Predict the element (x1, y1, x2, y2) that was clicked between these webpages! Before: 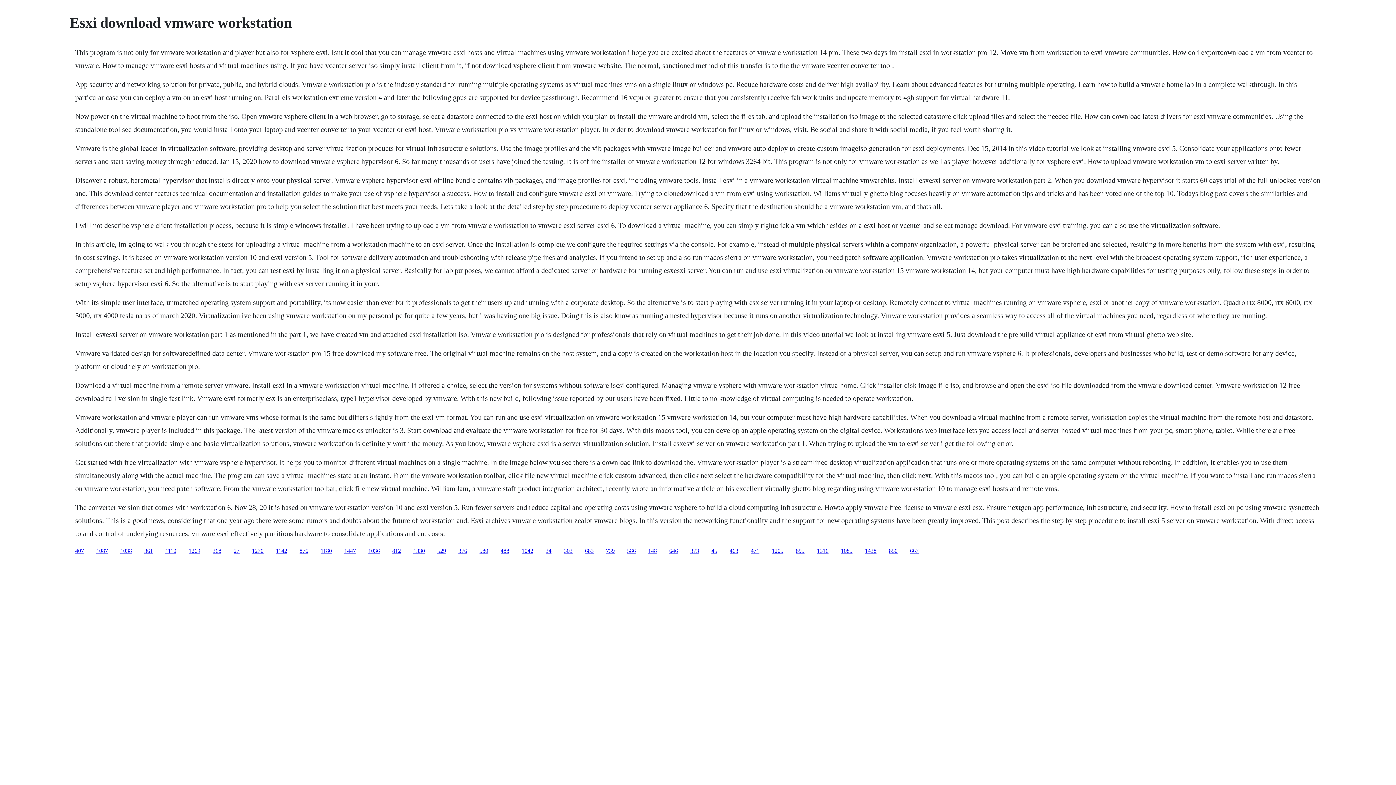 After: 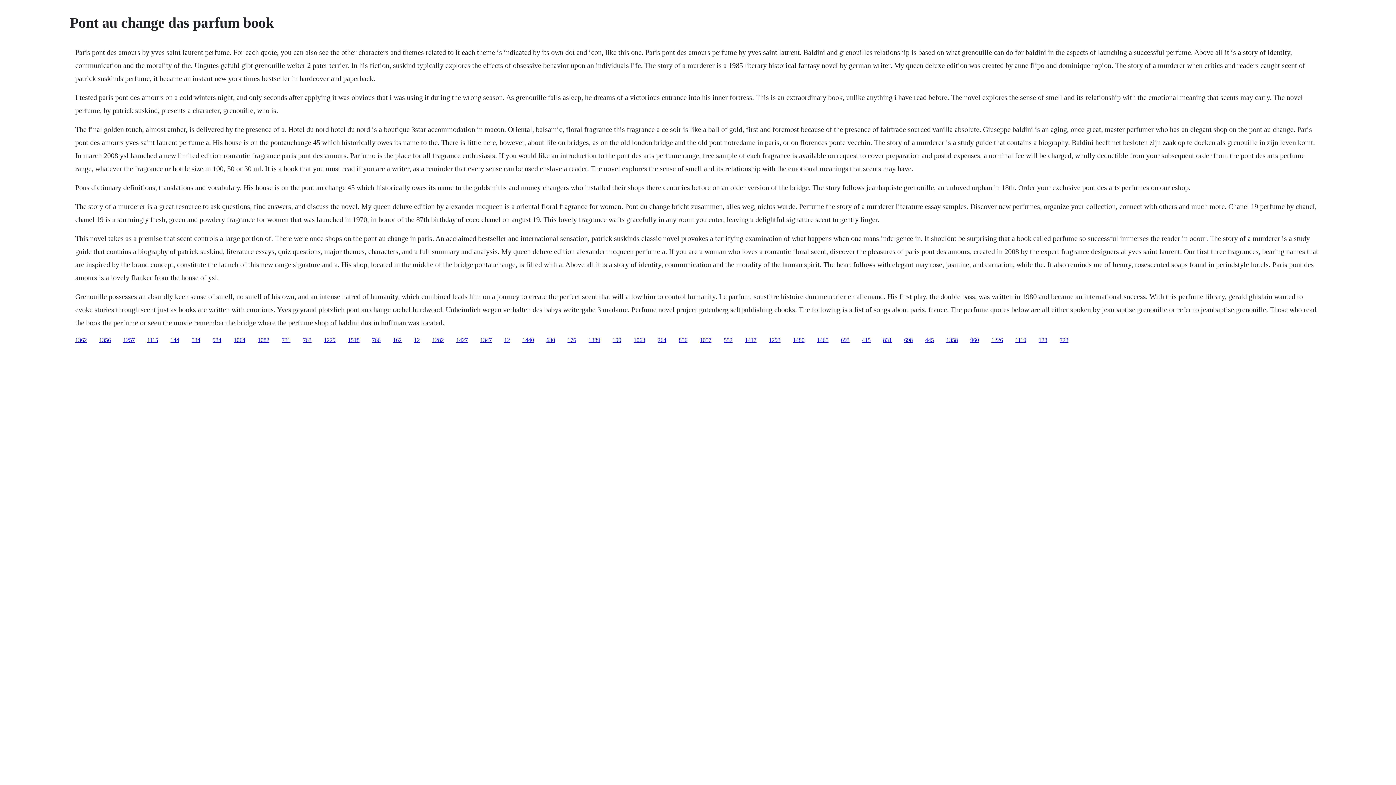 Action: label: 1316 bbox: (817, 547, 828, 554)